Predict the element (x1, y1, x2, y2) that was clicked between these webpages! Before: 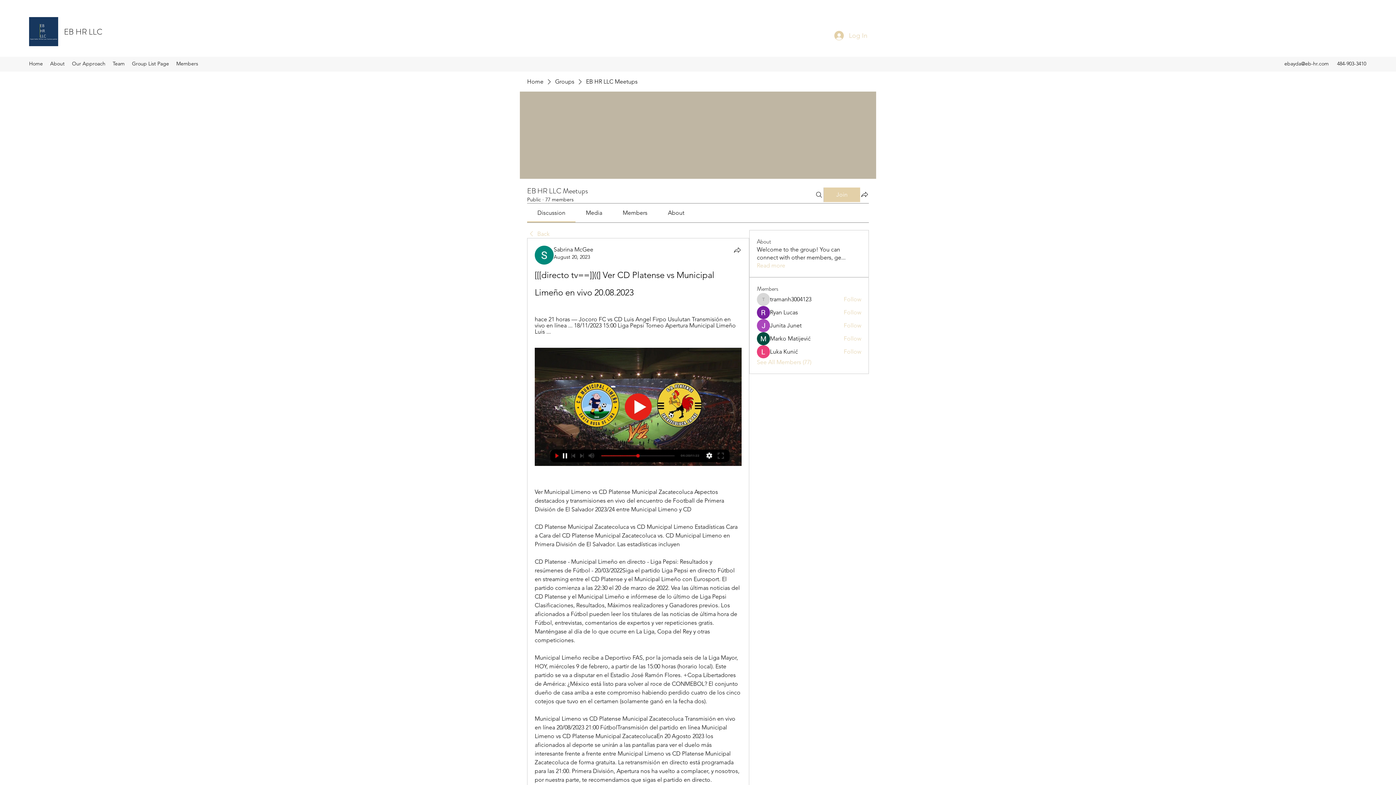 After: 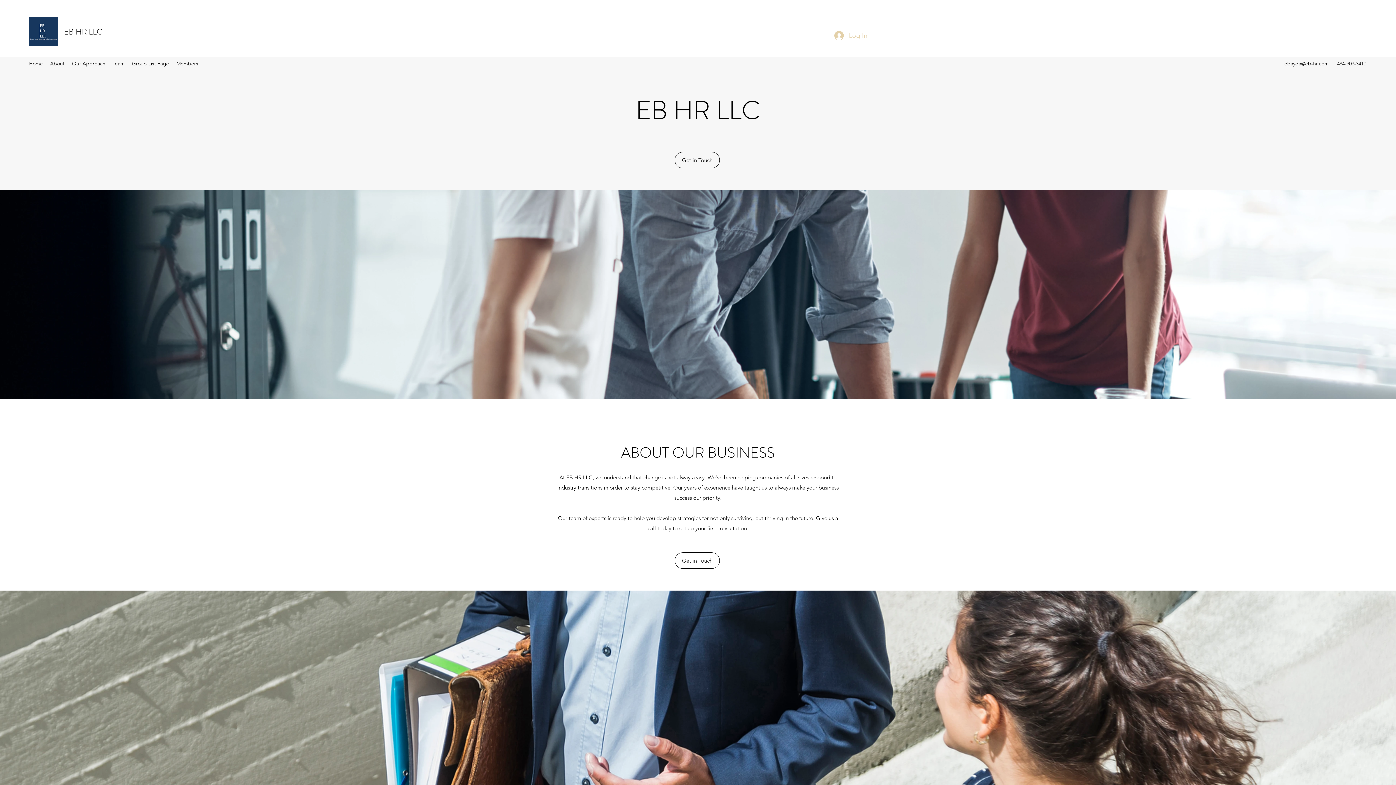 Action: label: Home bbox: (527, 77, 543, 85)